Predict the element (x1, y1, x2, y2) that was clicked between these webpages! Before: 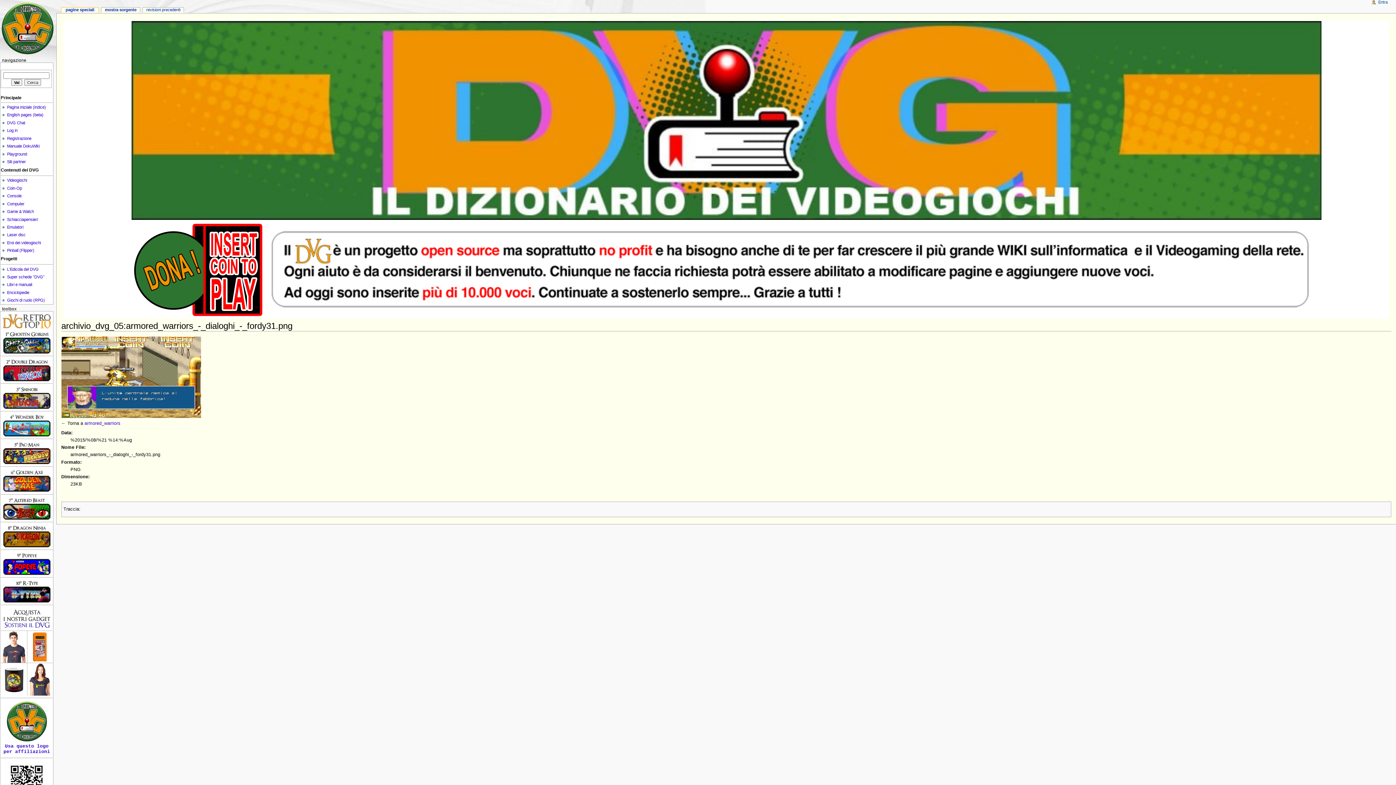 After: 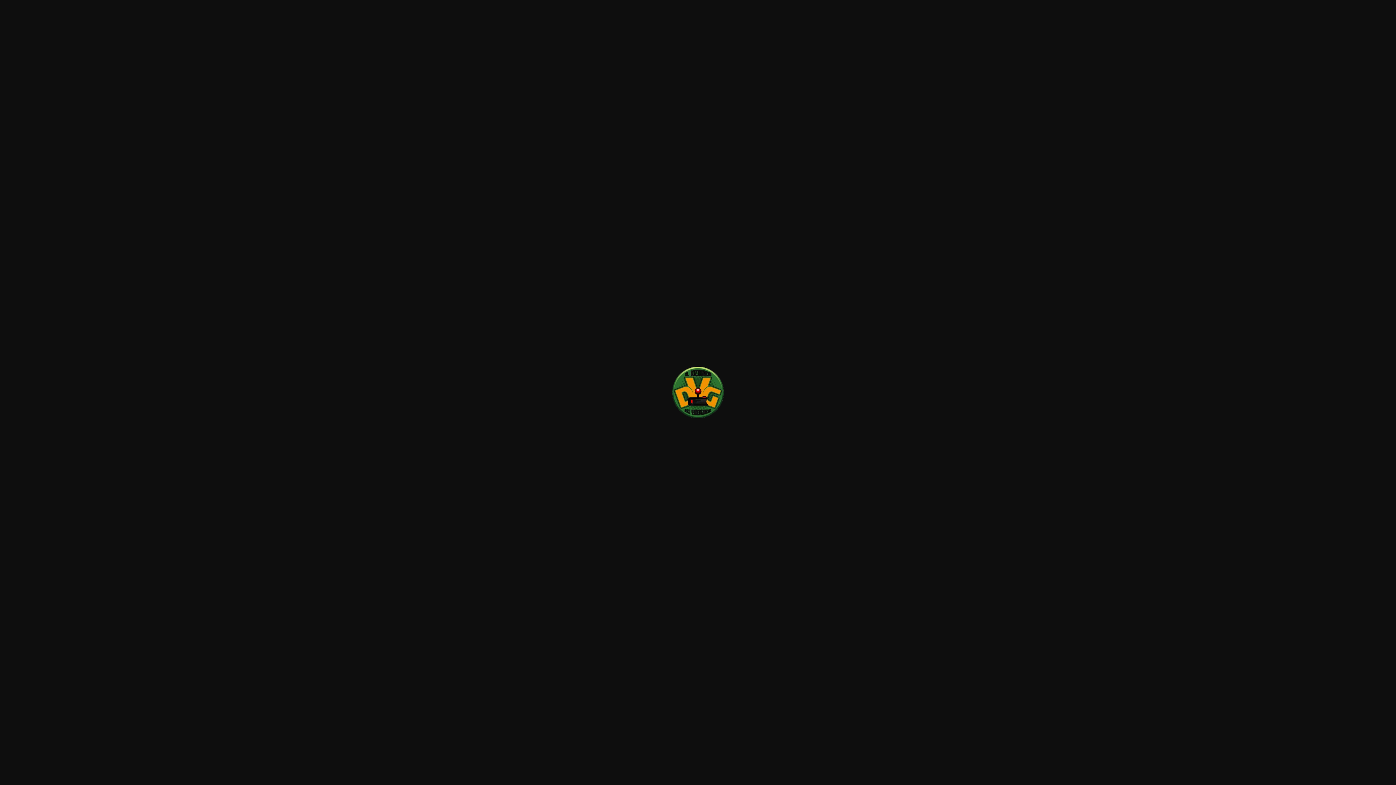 Action: bbox: (3, 743, 50, 754) label: Usa questo logo per affiliazioni